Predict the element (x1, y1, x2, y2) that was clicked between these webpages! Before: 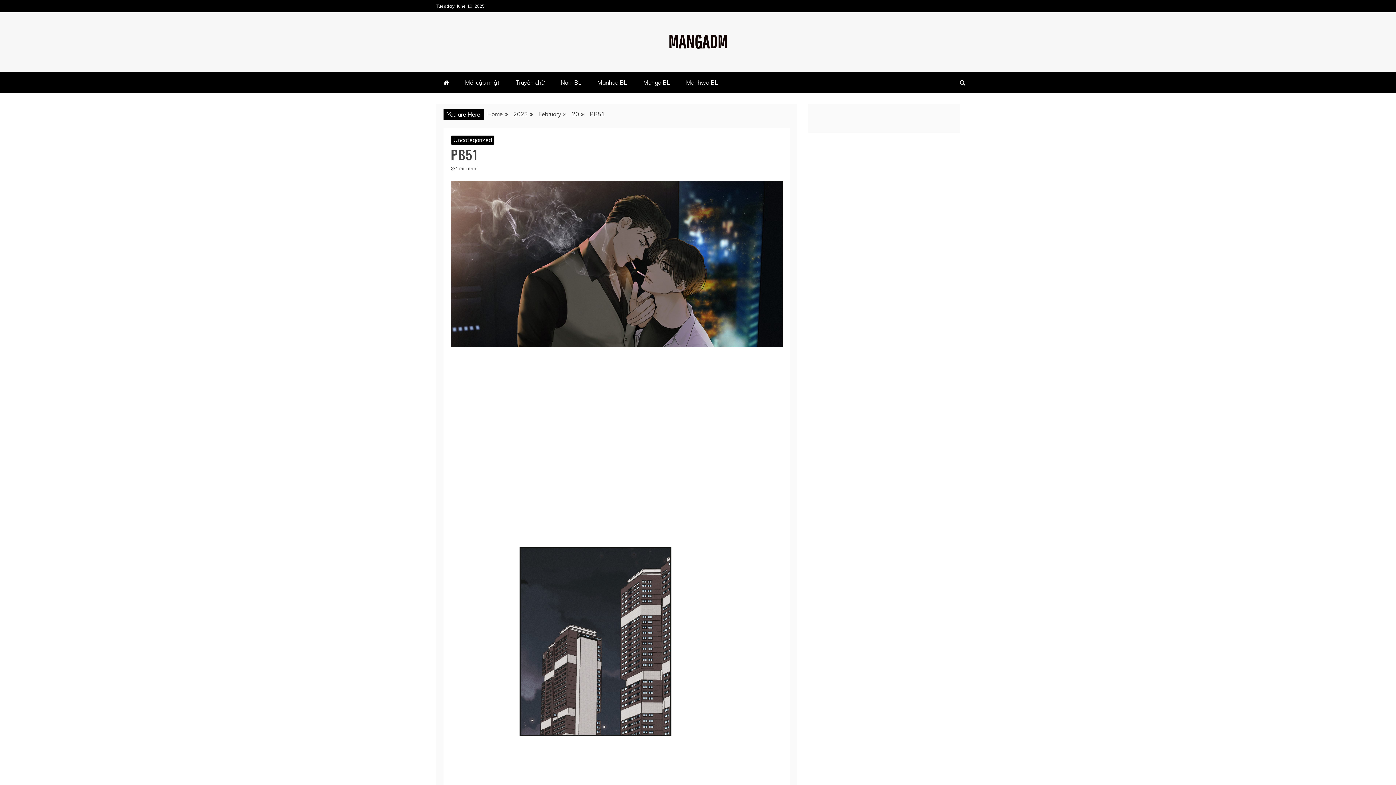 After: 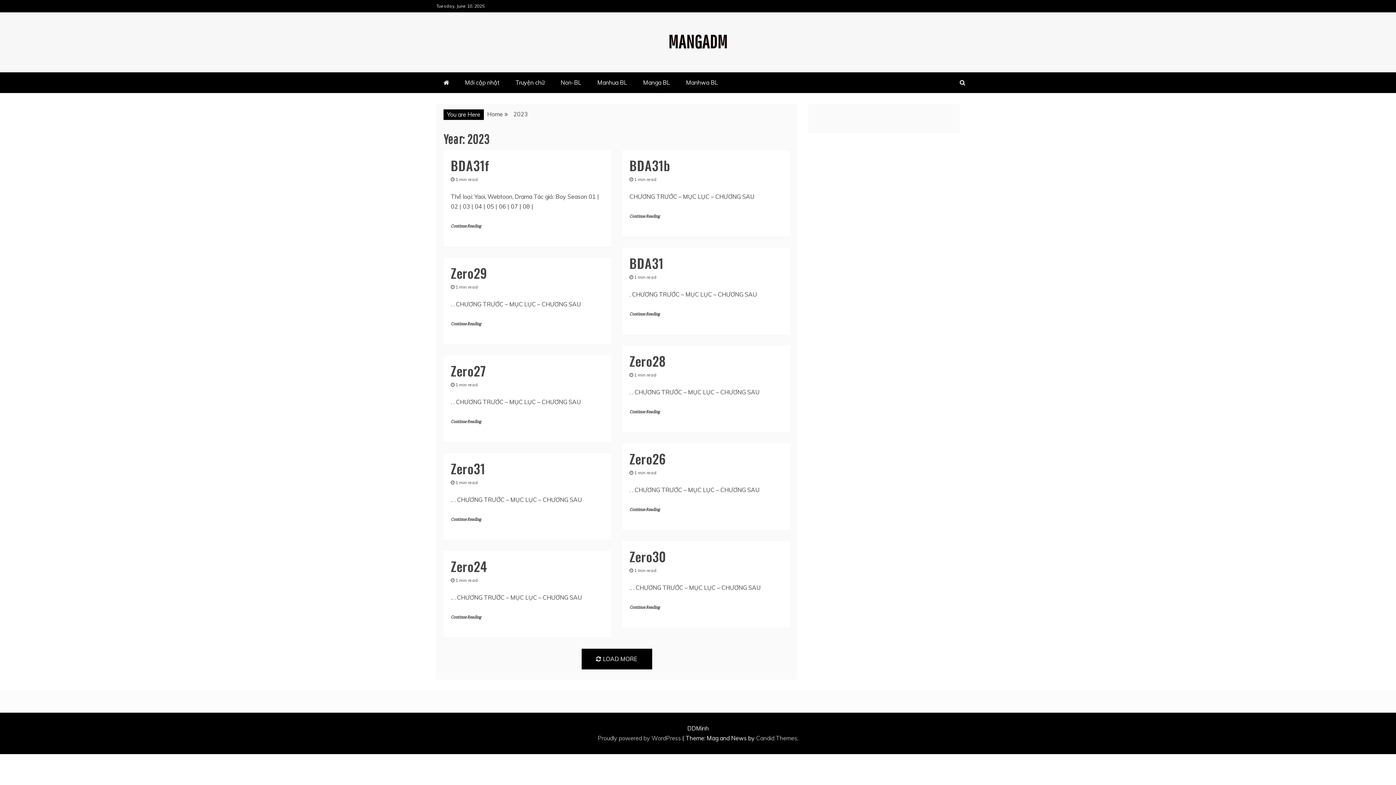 Action: label: 2023 bbox: (513, 110, 528, 117)